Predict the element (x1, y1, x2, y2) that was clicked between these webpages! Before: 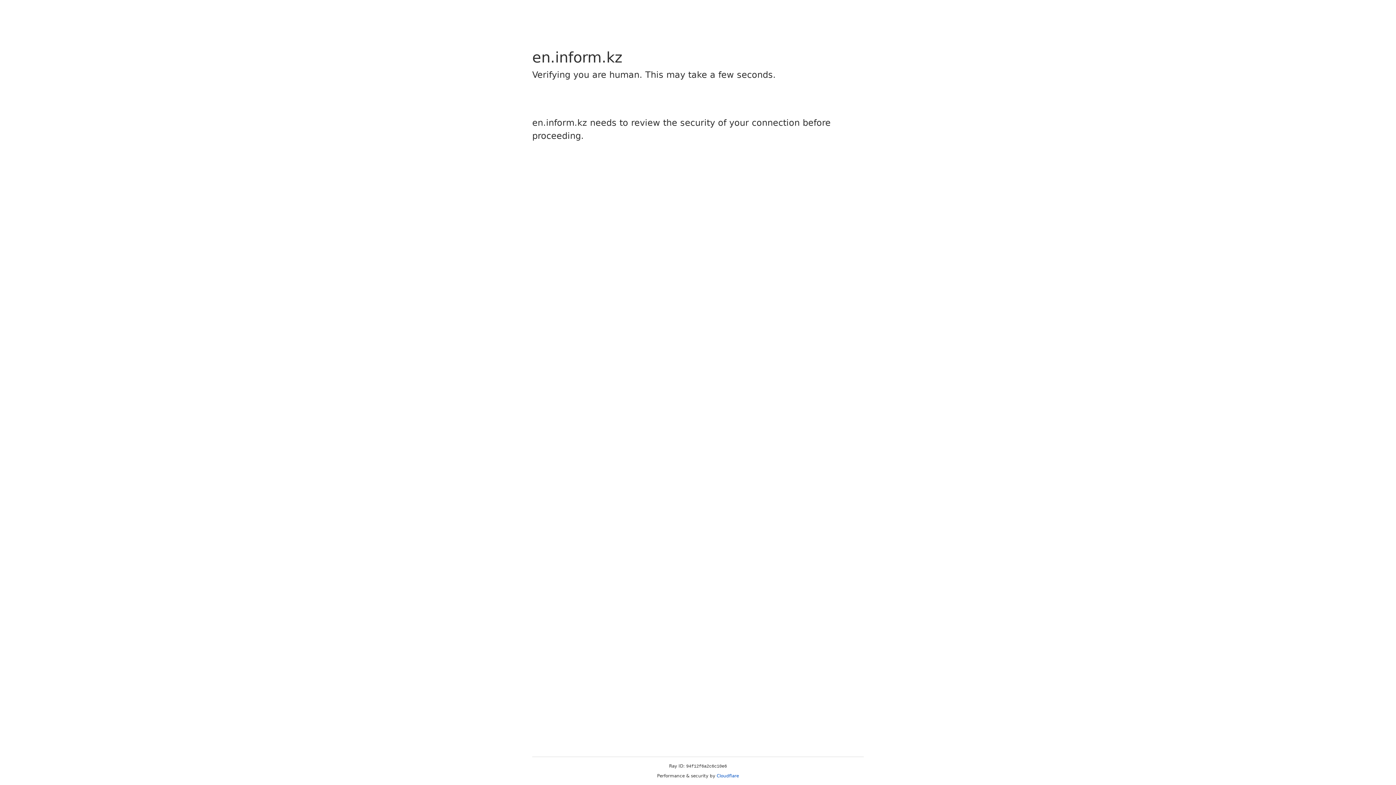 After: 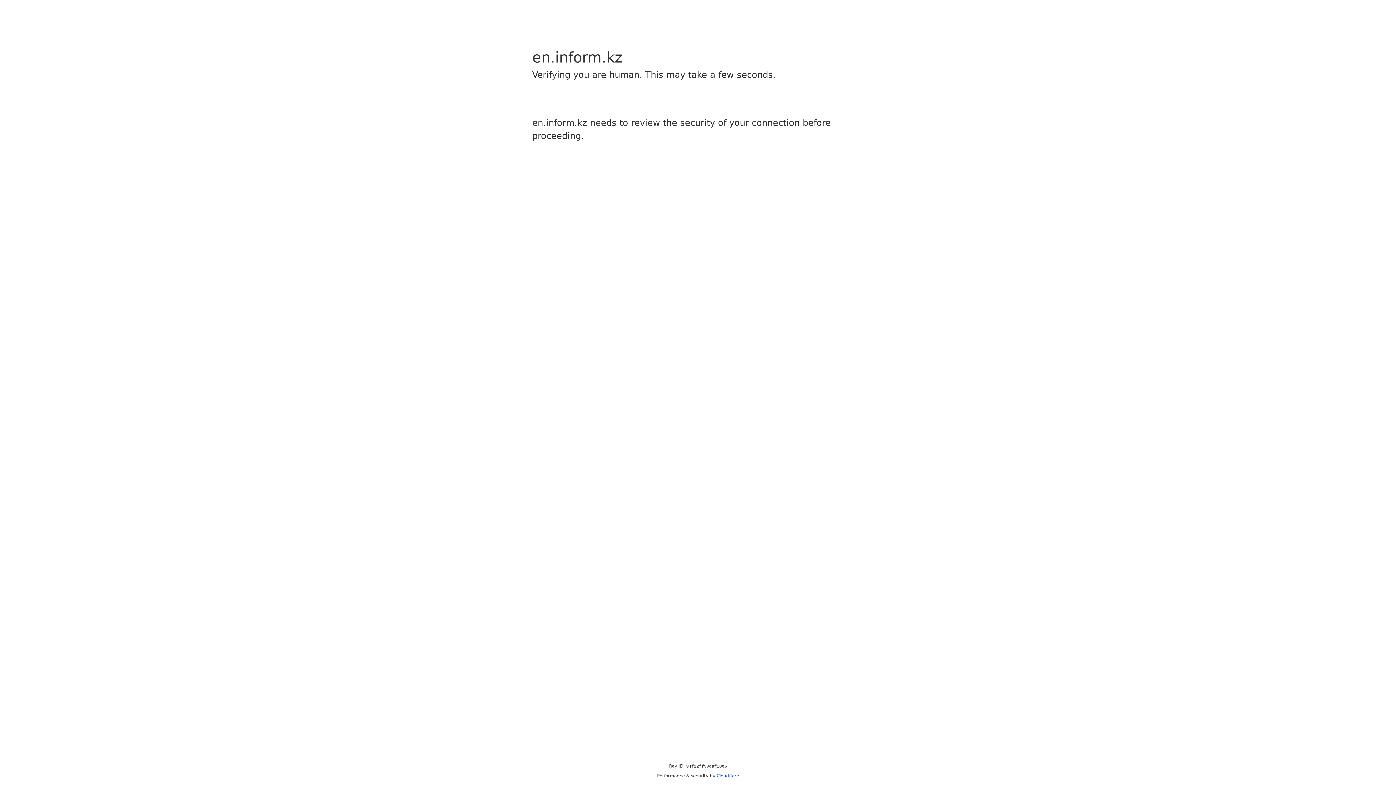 Action: label: Cloudflare bbox: (716, 773, 739, 778)